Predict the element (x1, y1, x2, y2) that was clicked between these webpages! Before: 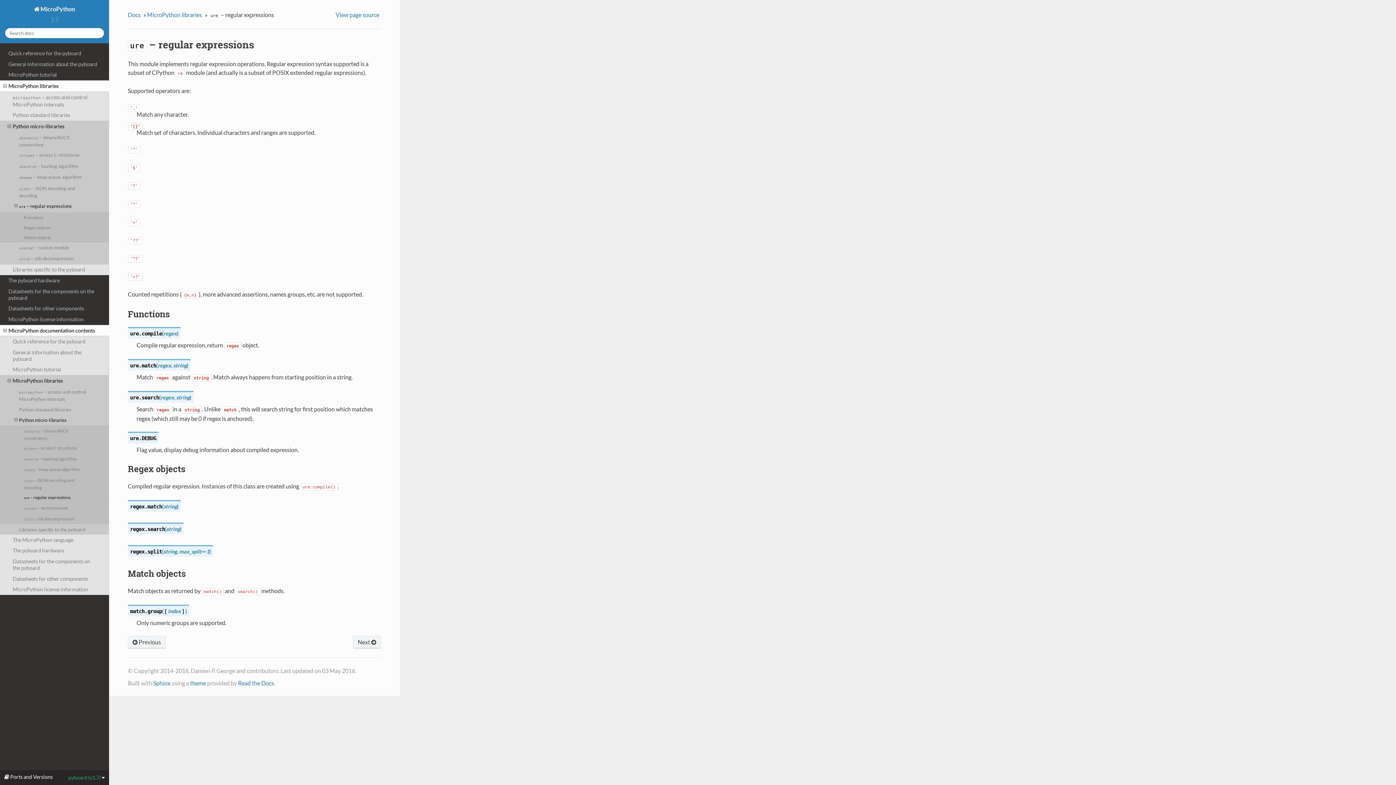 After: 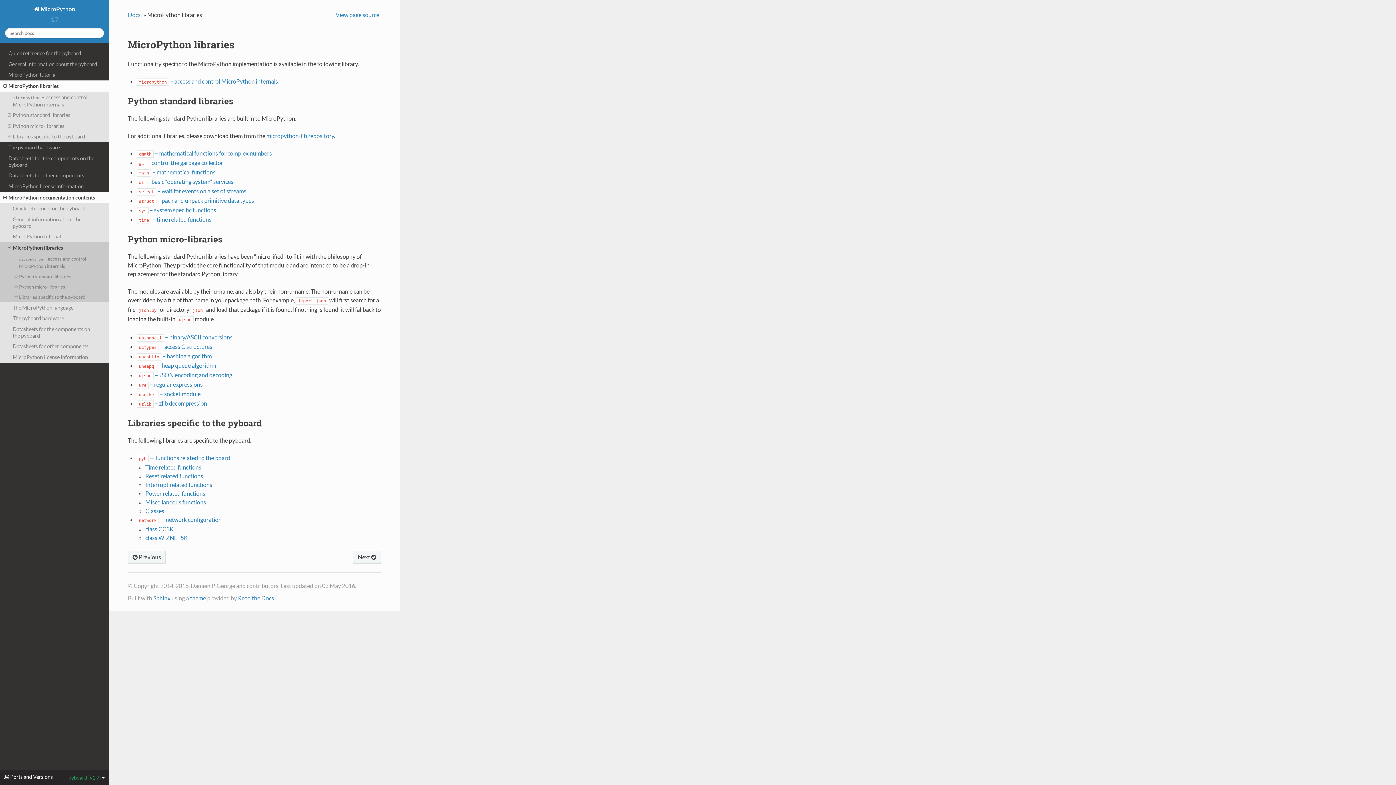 Action: bbox: (0, 80, 109, 91) label: MicroPython libraries